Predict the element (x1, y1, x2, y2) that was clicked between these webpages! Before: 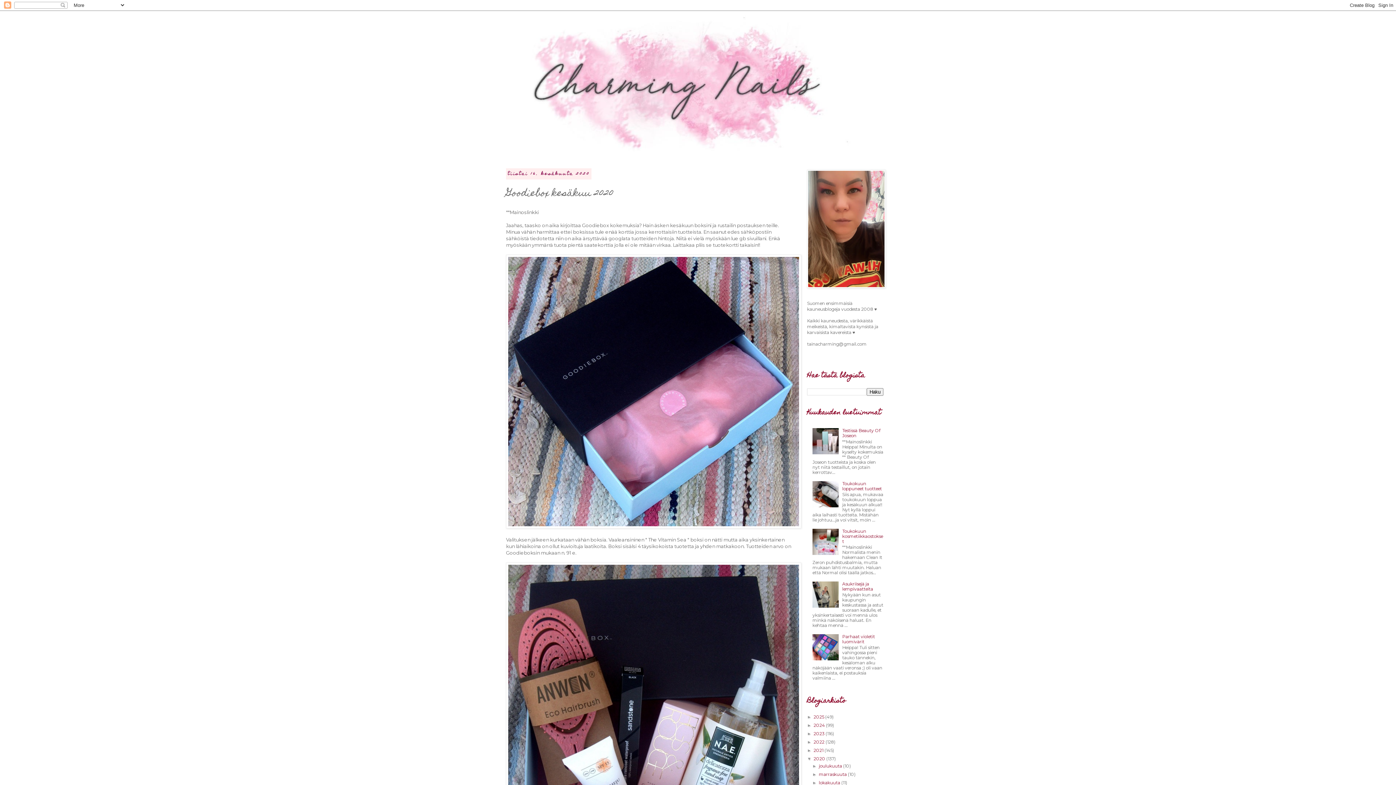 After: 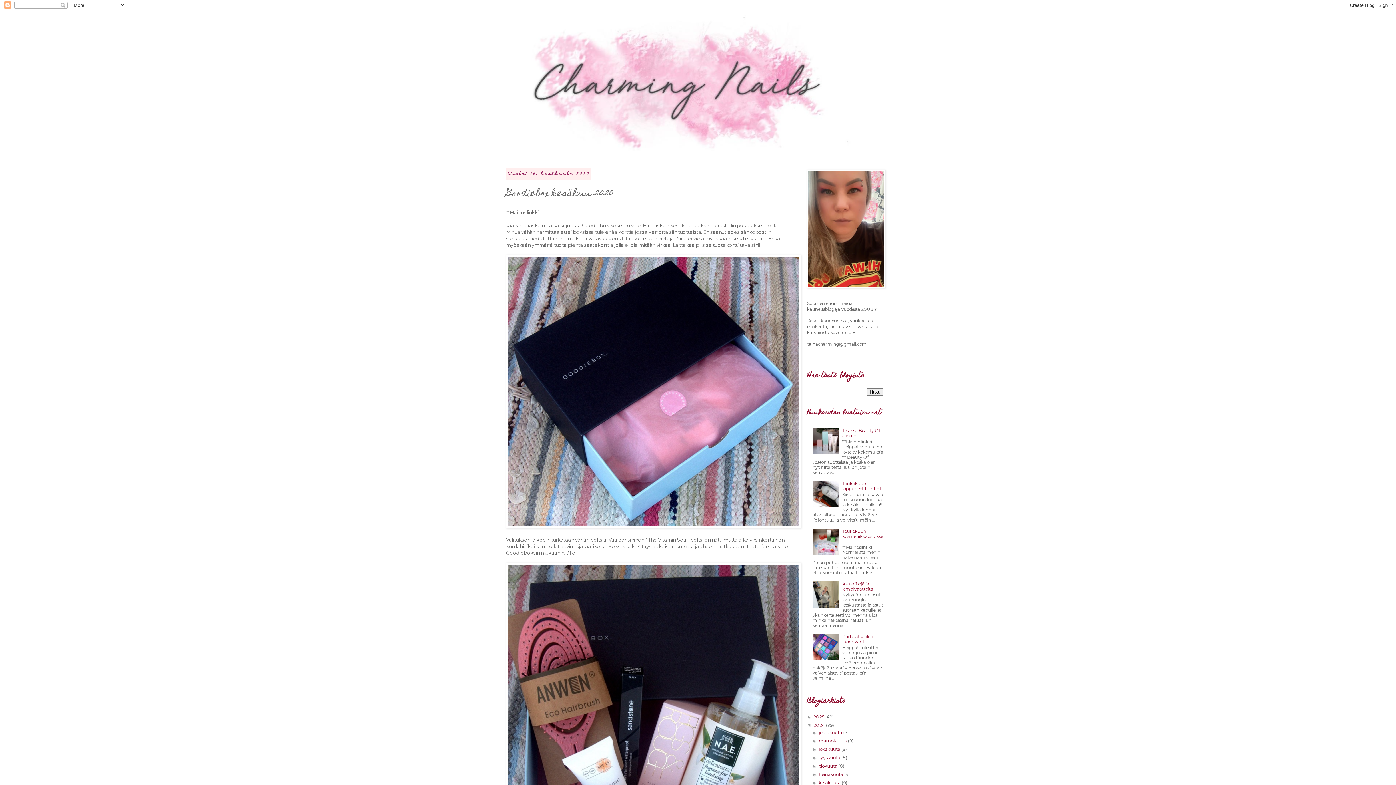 Action: label: ►   bbox: (807, 723, 813, 728)